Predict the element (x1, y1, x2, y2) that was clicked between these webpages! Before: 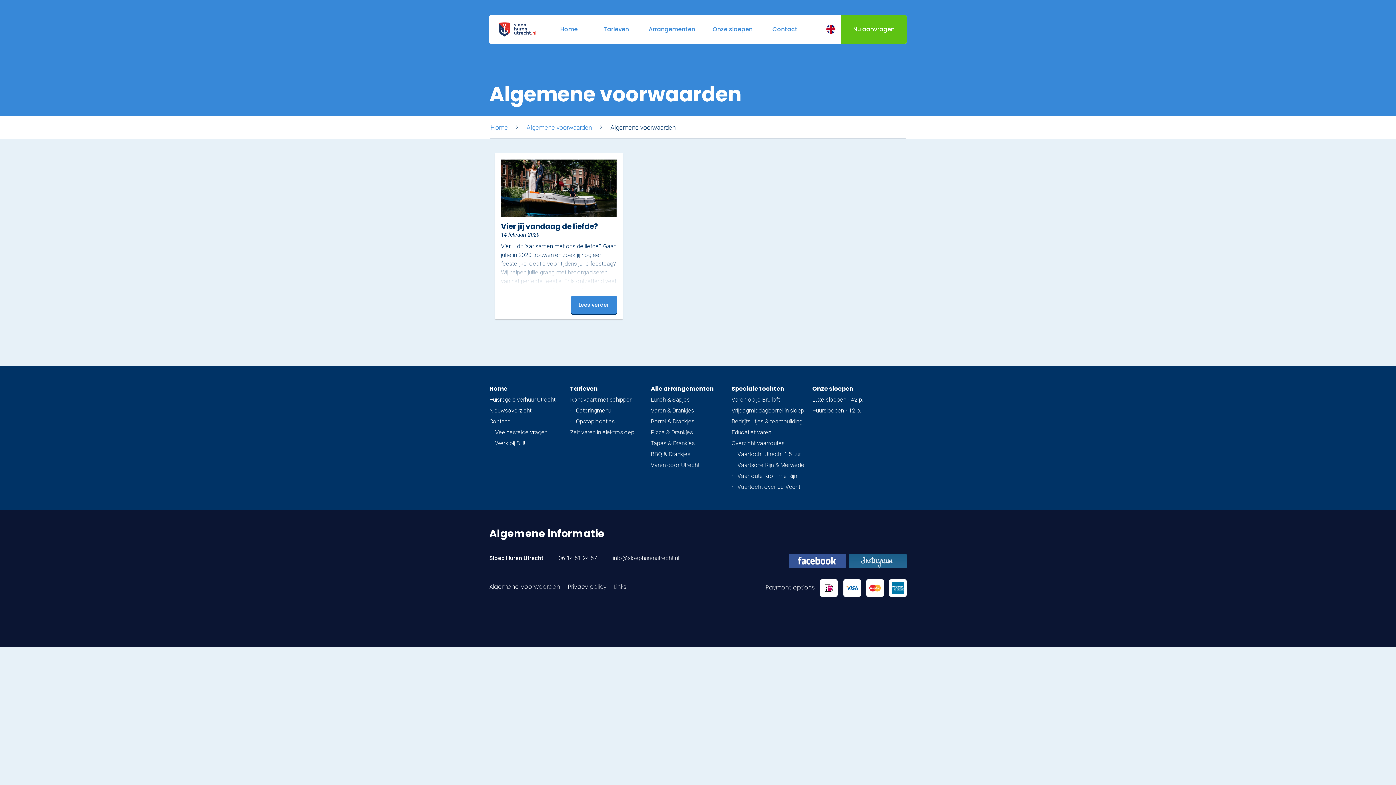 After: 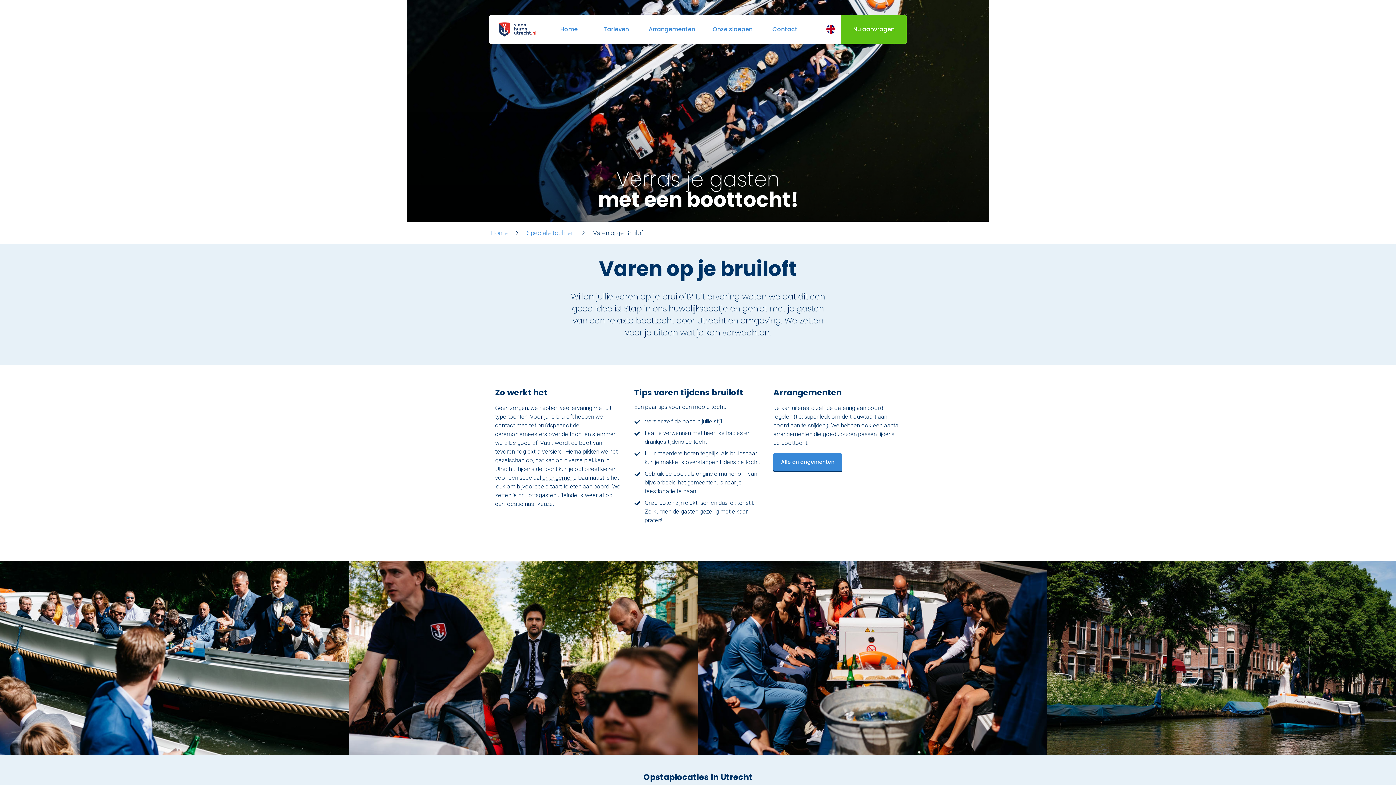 Action: label: Varen op je Bruiloft bbox: (731, 396, 780, 403)